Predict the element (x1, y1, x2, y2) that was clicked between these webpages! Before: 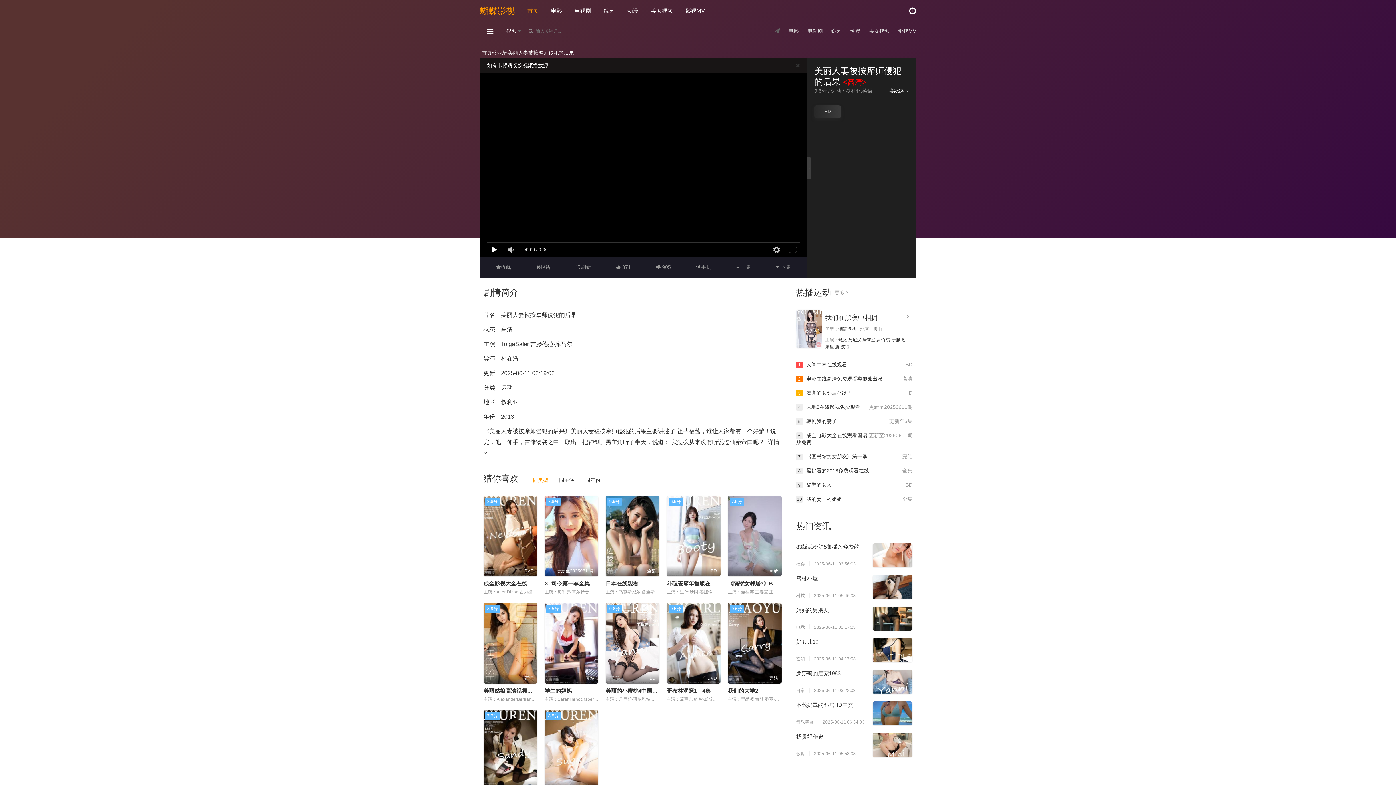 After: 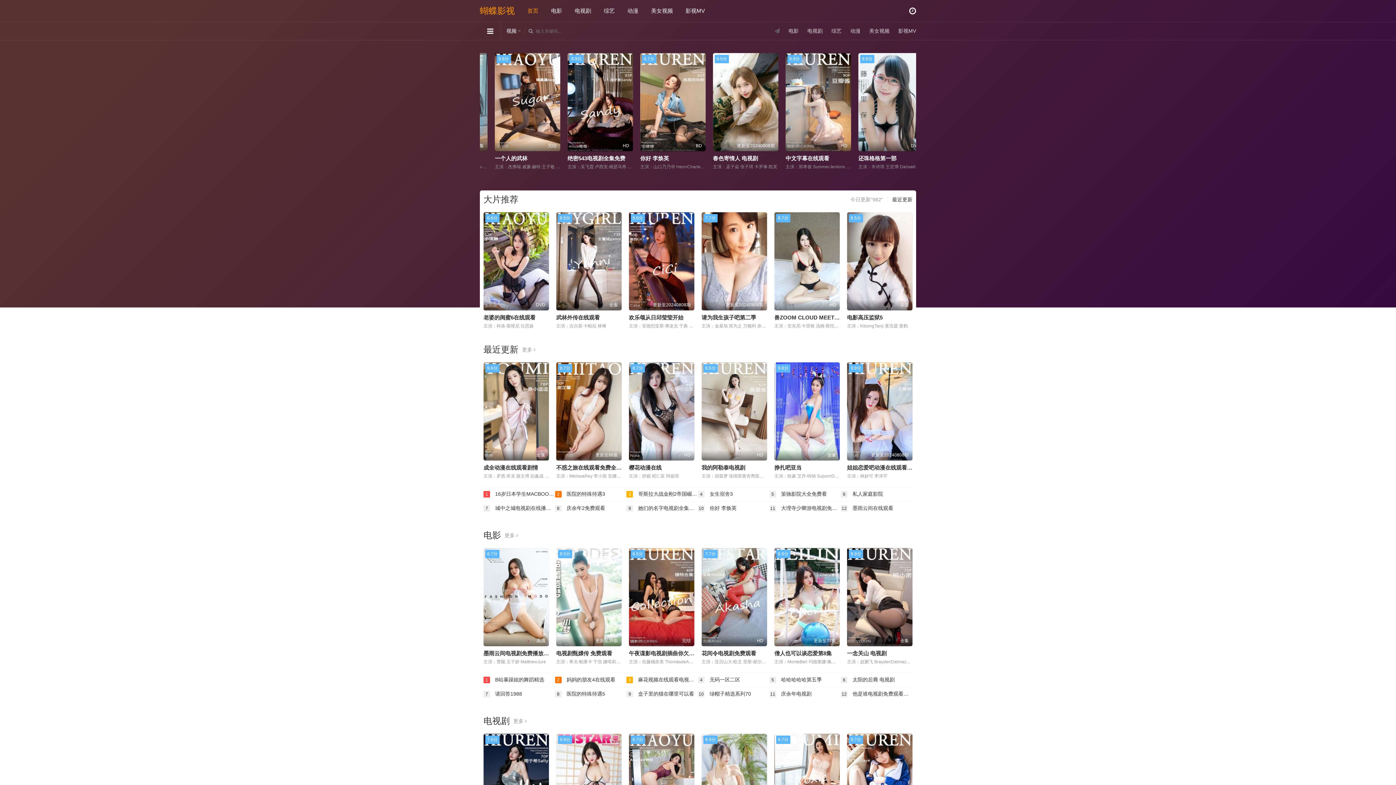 Action: bbox: (850, 22, 860, 39) label: 动漫